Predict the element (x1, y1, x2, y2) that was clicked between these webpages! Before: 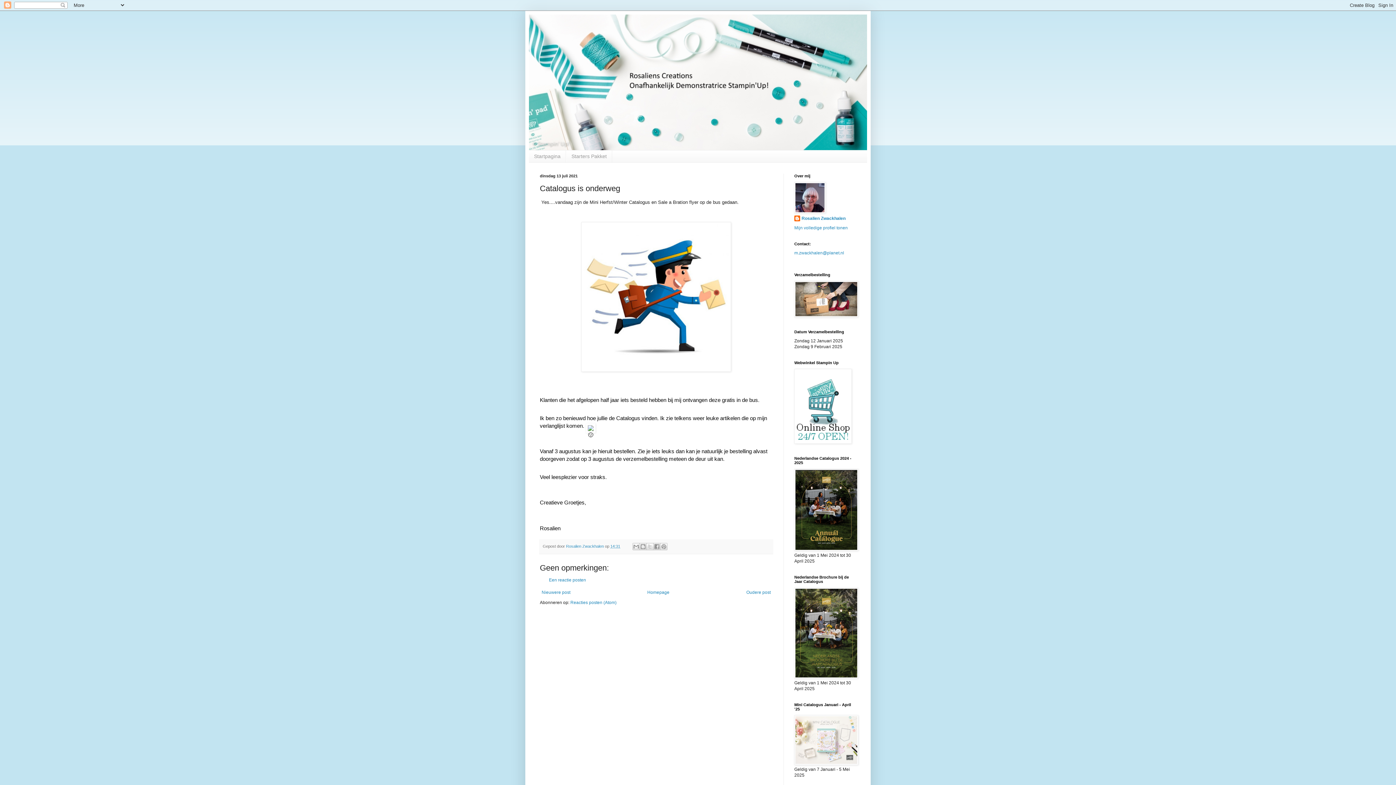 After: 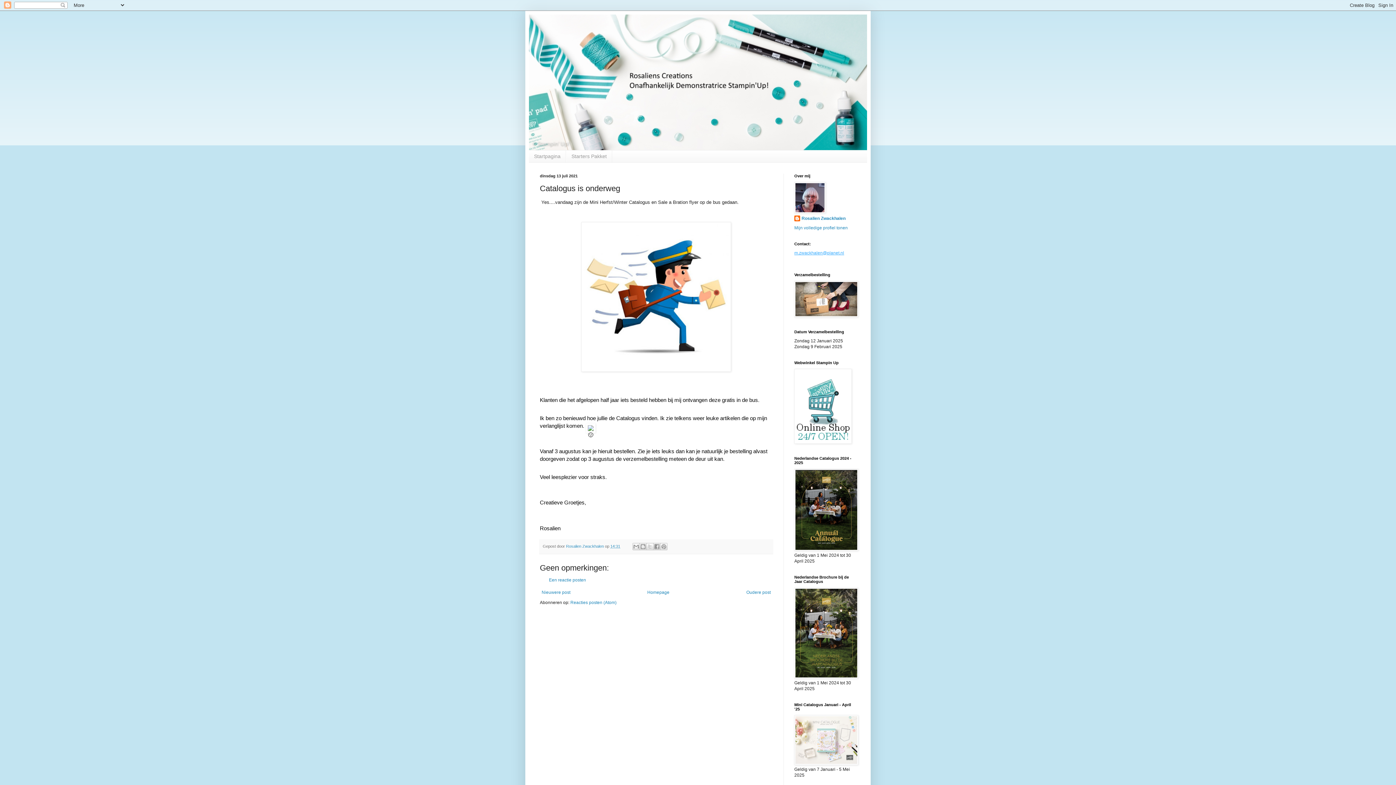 Action: label: m.zwackhalen@planet.nl bbox: (794, 250, 844, 255)